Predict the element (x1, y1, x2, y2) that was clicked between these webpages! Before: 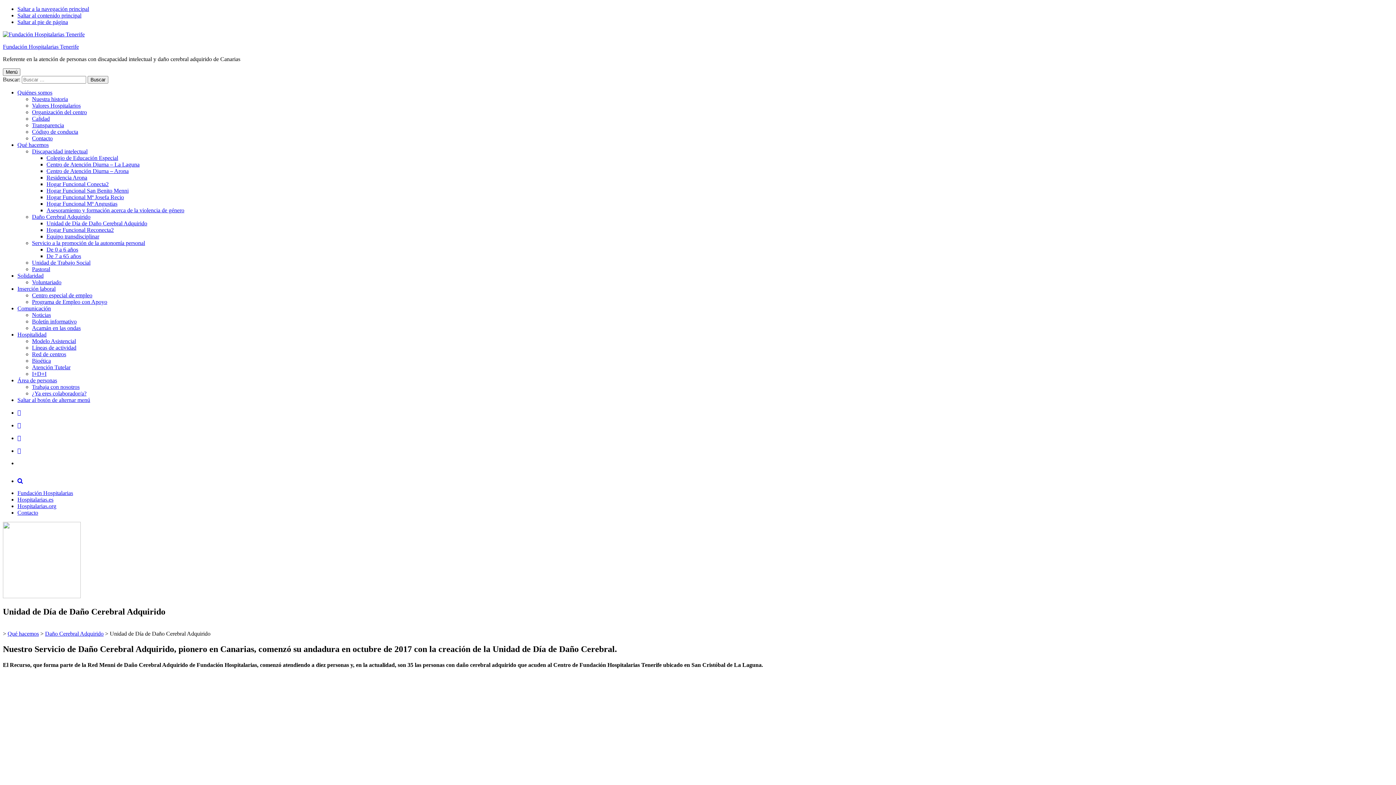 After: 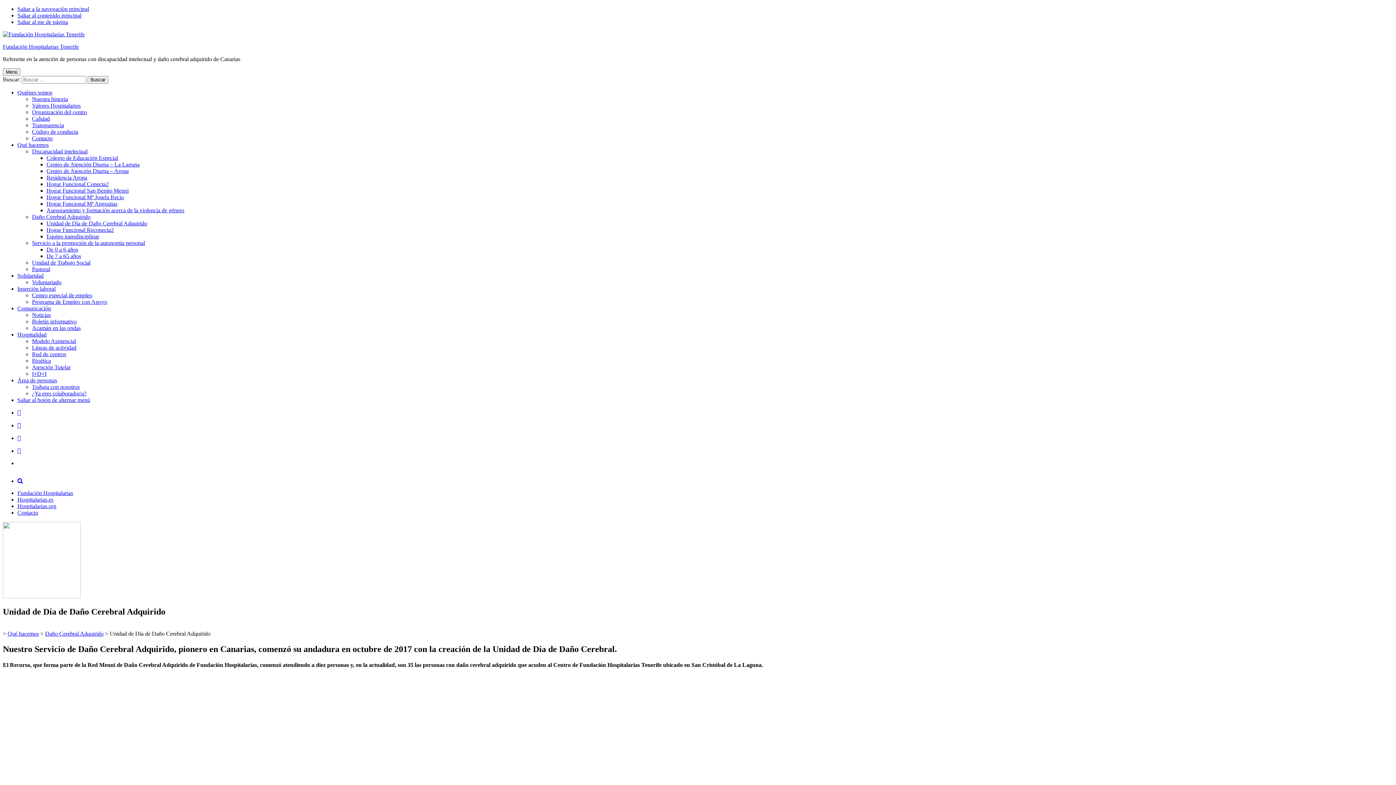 Action: label: Discapacidad intelectual bbox: (32, 148, 87, 154)